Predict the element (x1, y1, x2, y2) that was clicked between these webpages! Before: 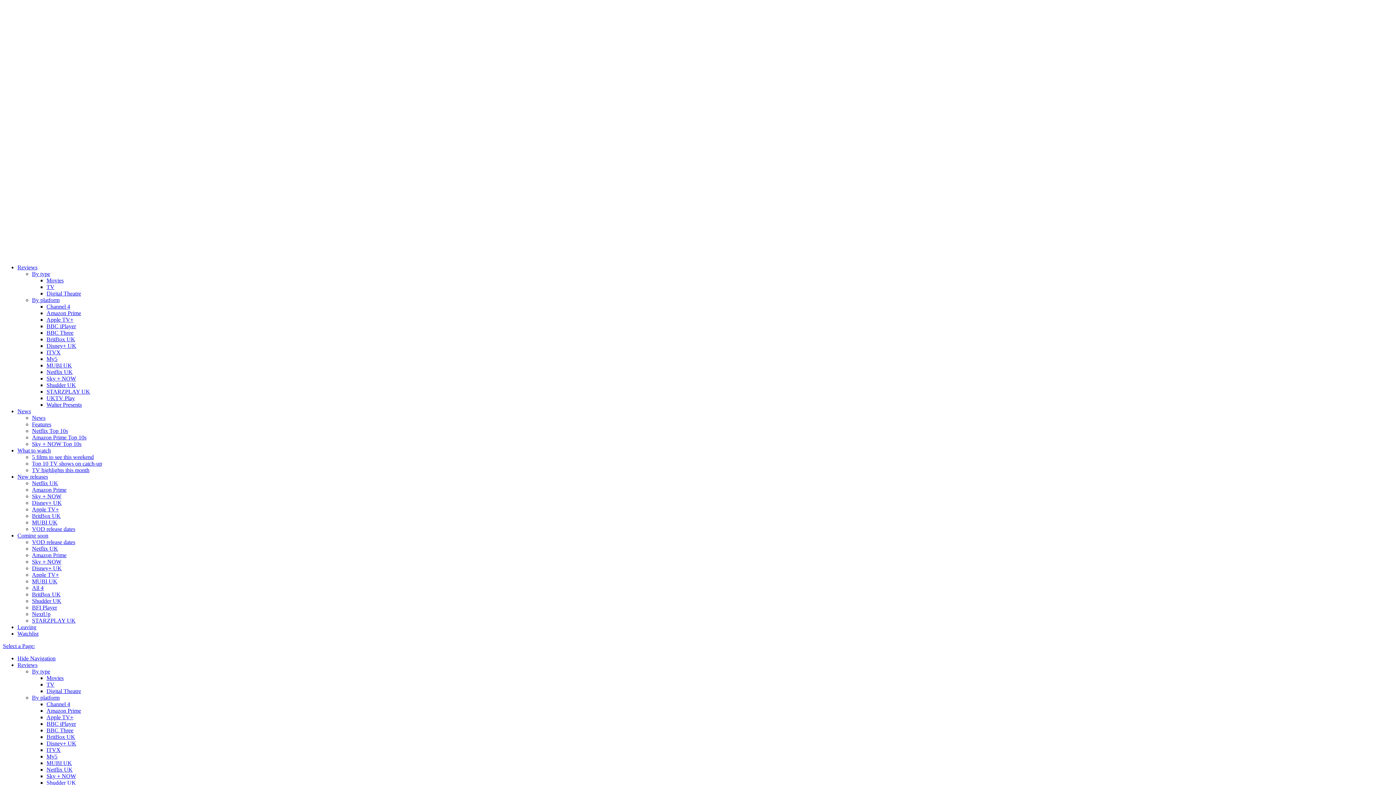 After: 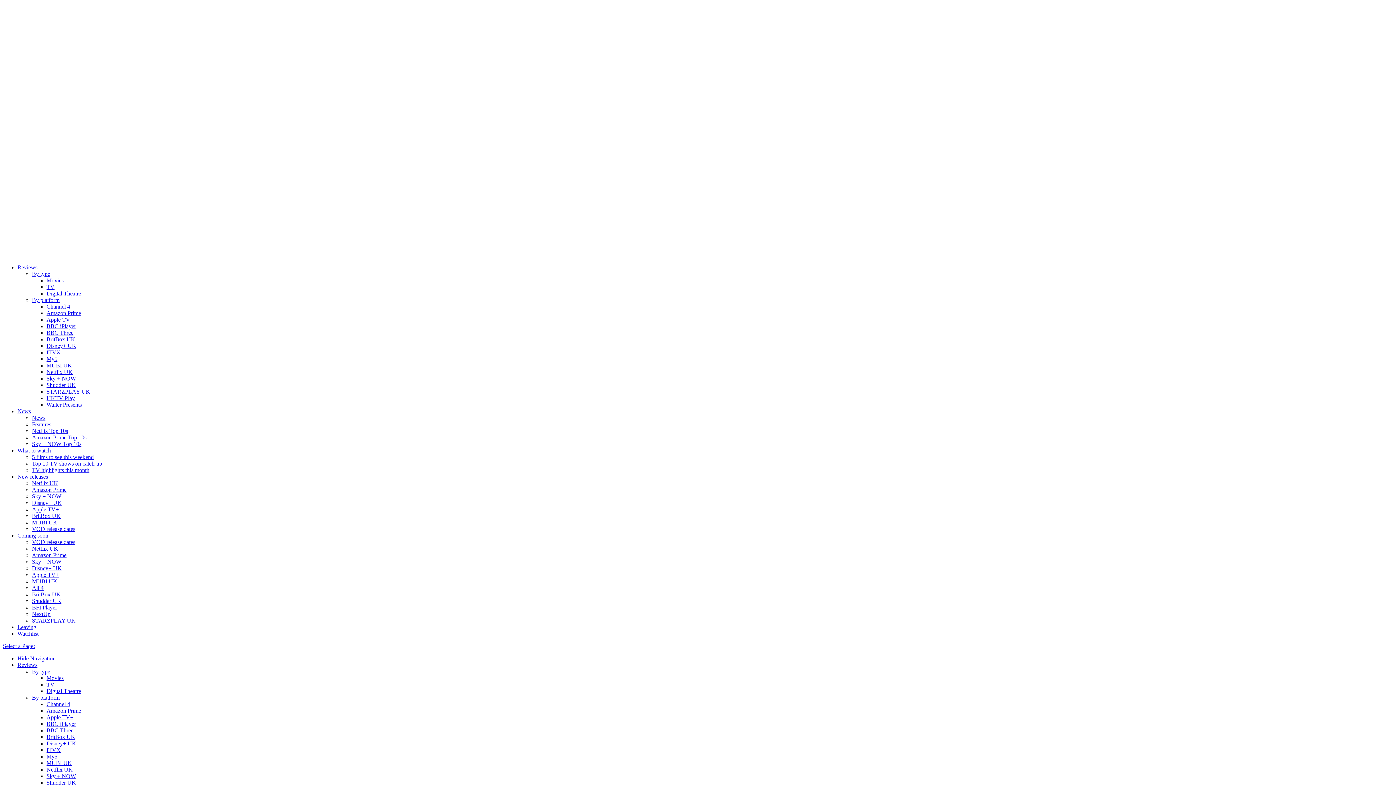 Action: bbox: (46, 369, 72, 375) label: Netflix UK